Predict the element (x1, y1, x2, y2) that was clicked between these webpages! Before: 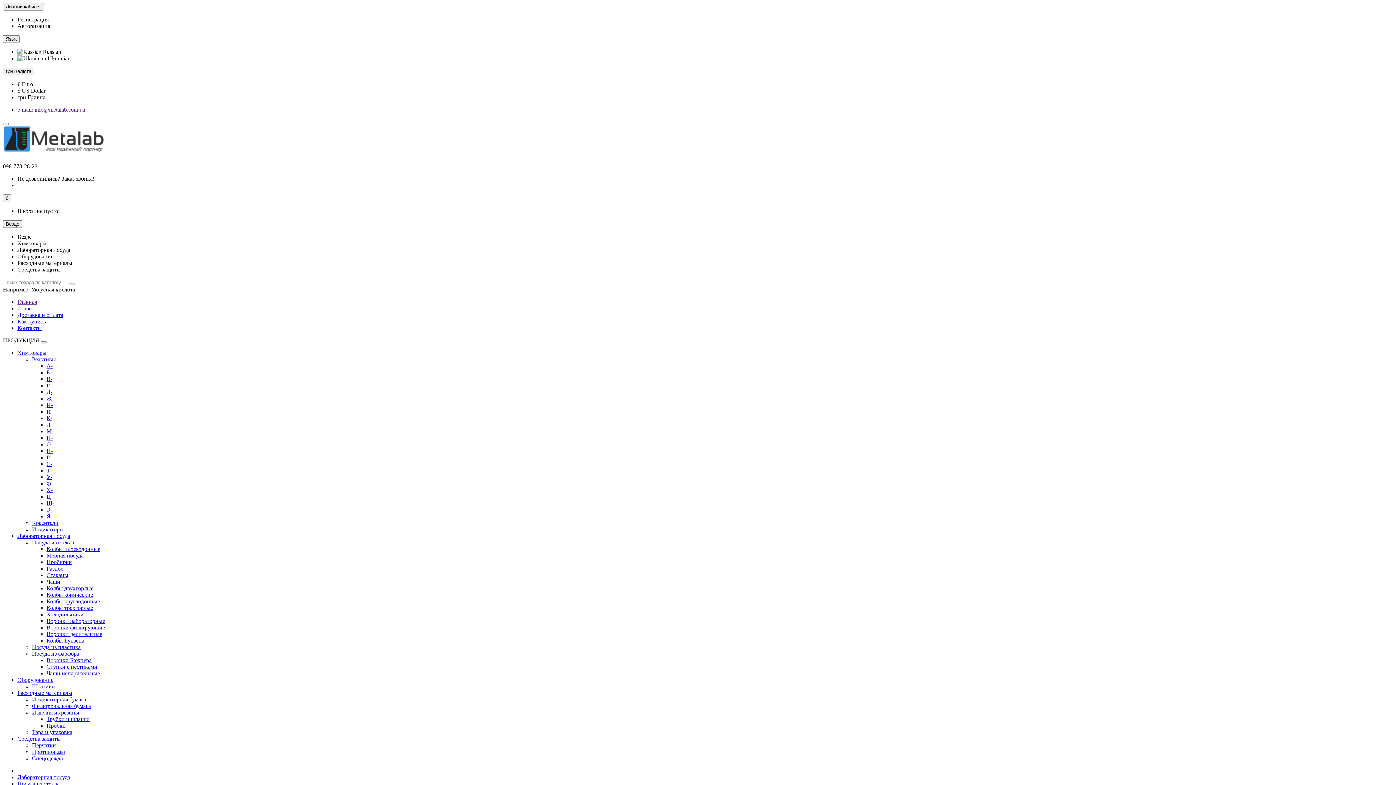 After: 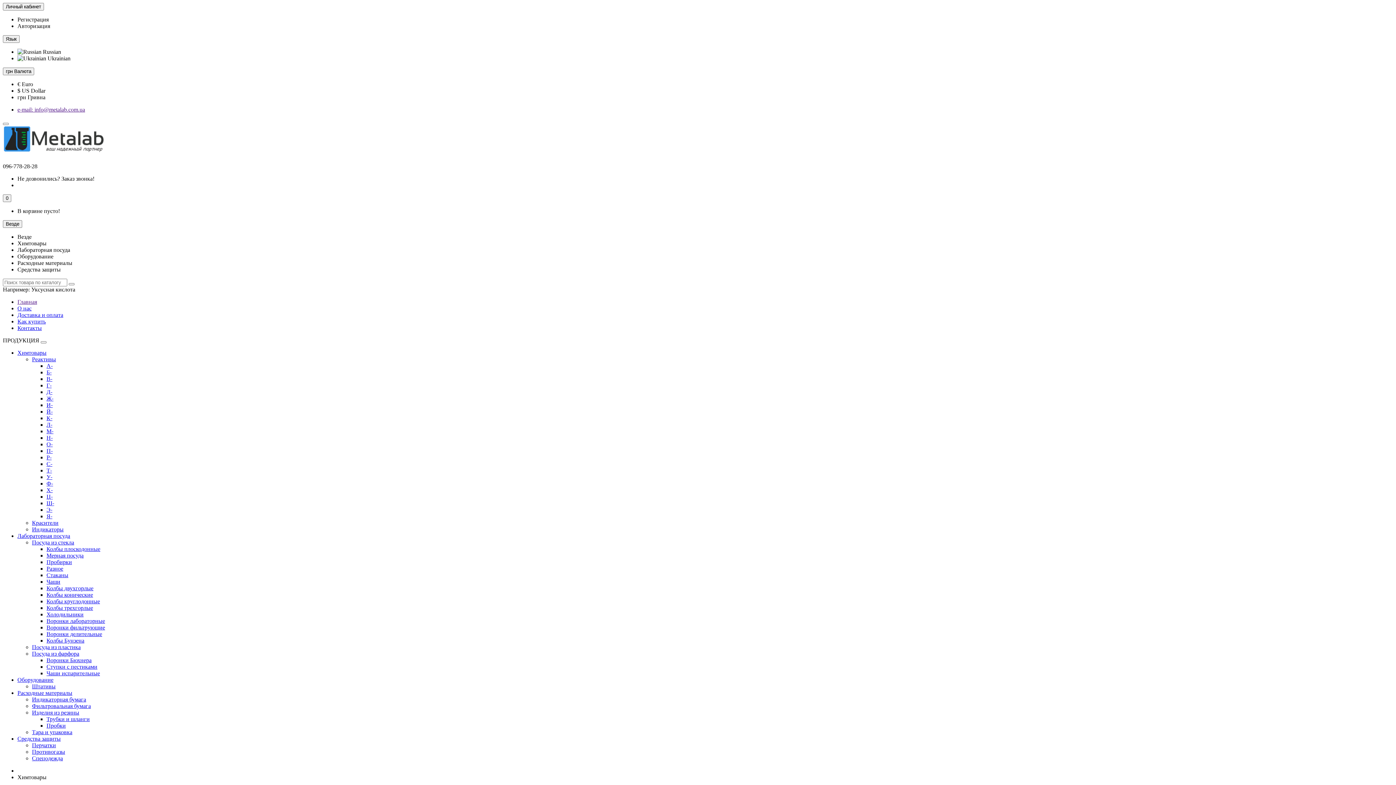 Action: label: Химтовары bbox: (17, 349, 46, 356)